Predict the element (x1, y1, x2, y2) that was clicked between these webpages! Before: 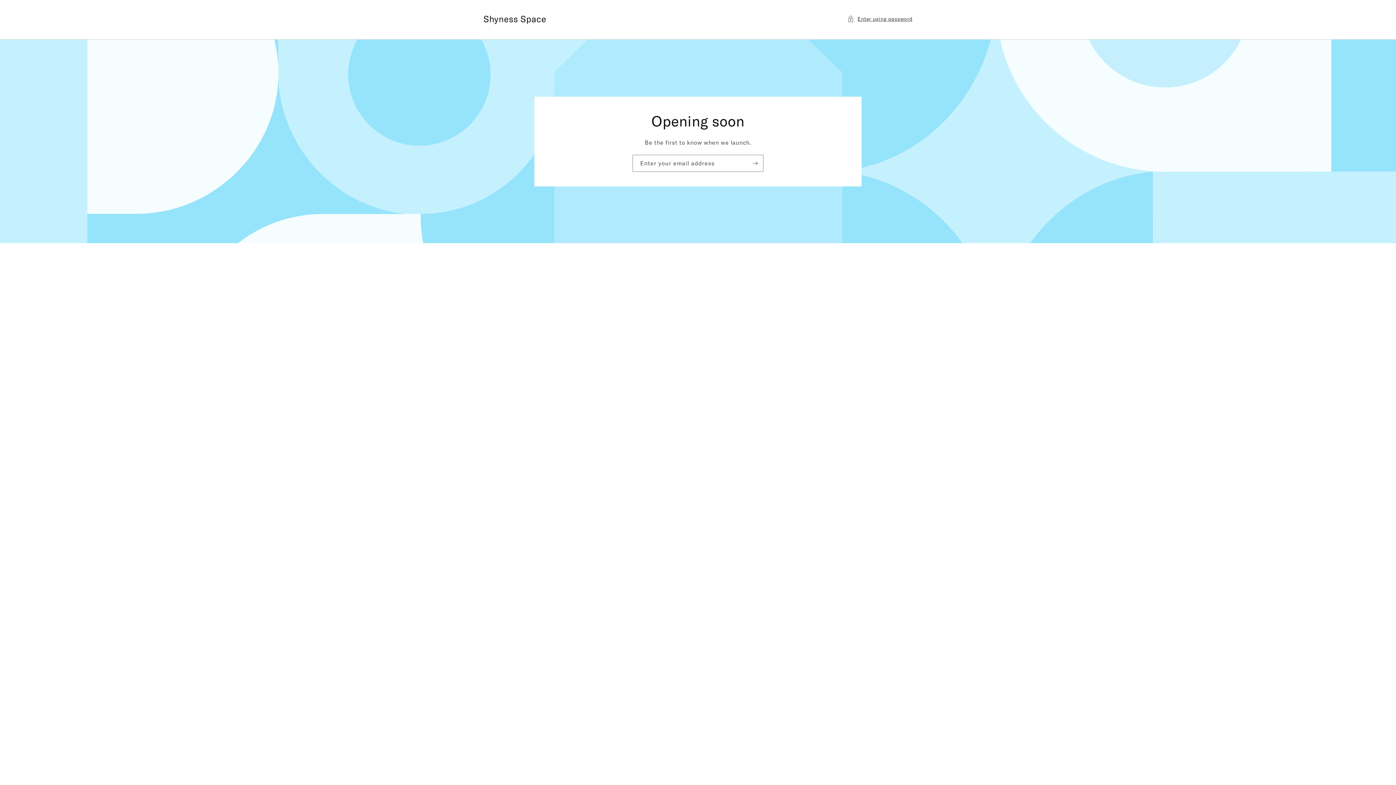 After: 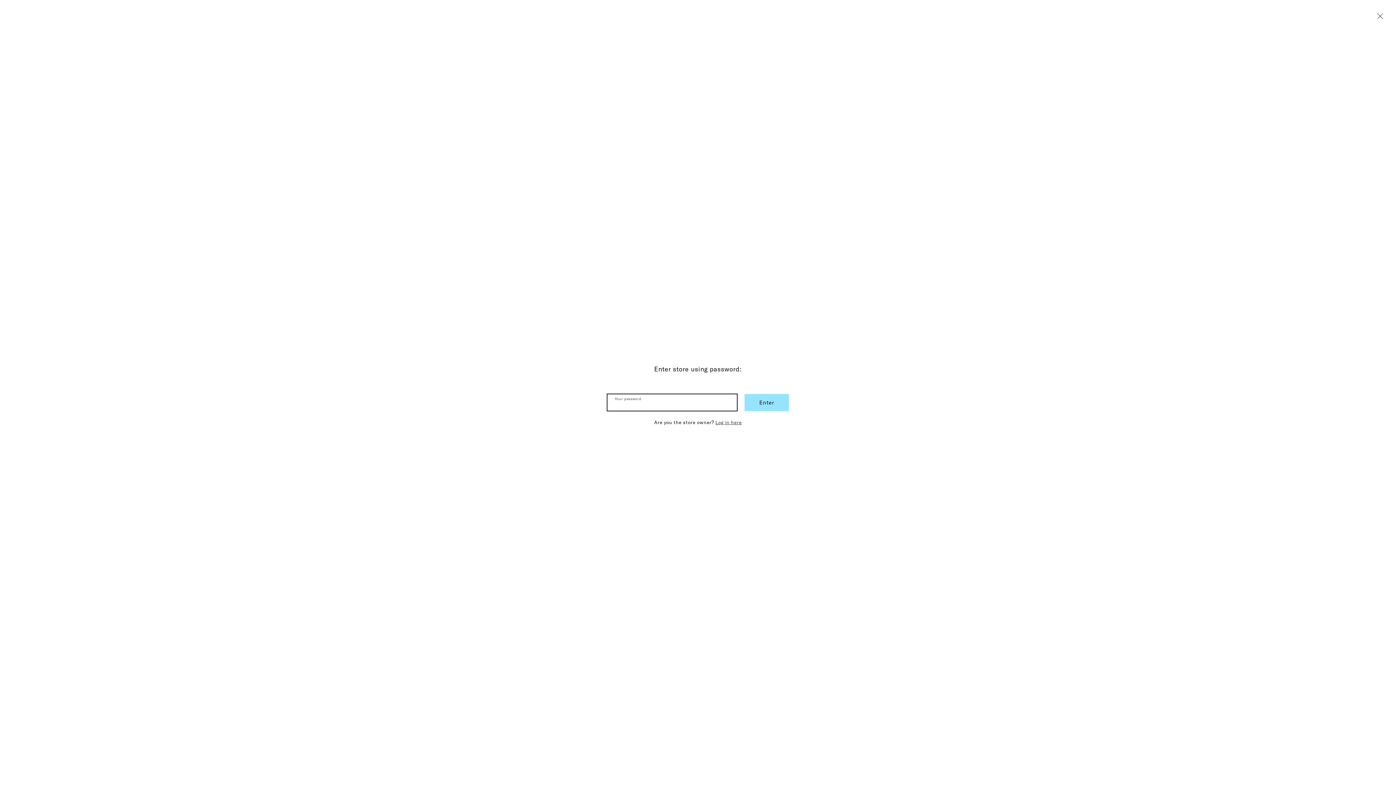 Action: label: Enter using password bbox: (847, 14, 912, 23)